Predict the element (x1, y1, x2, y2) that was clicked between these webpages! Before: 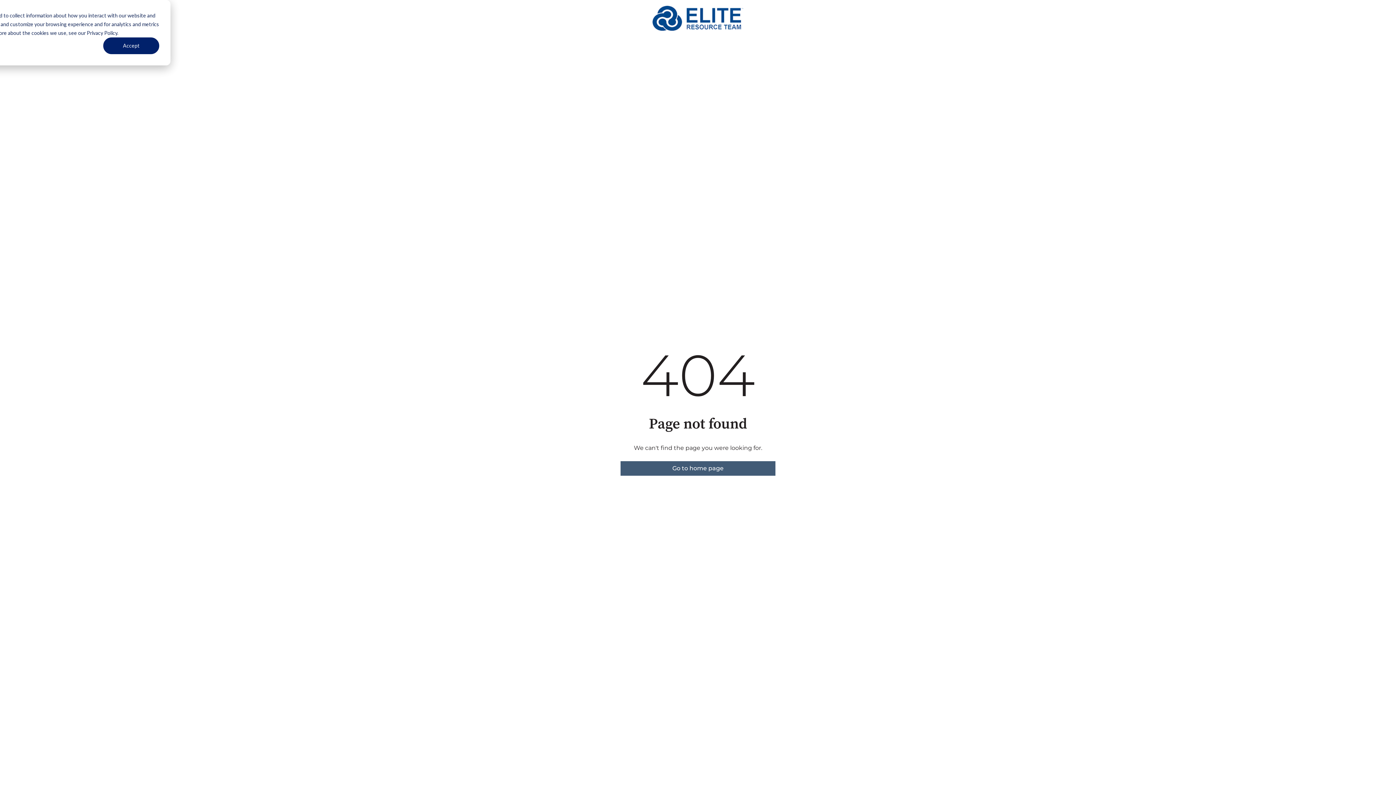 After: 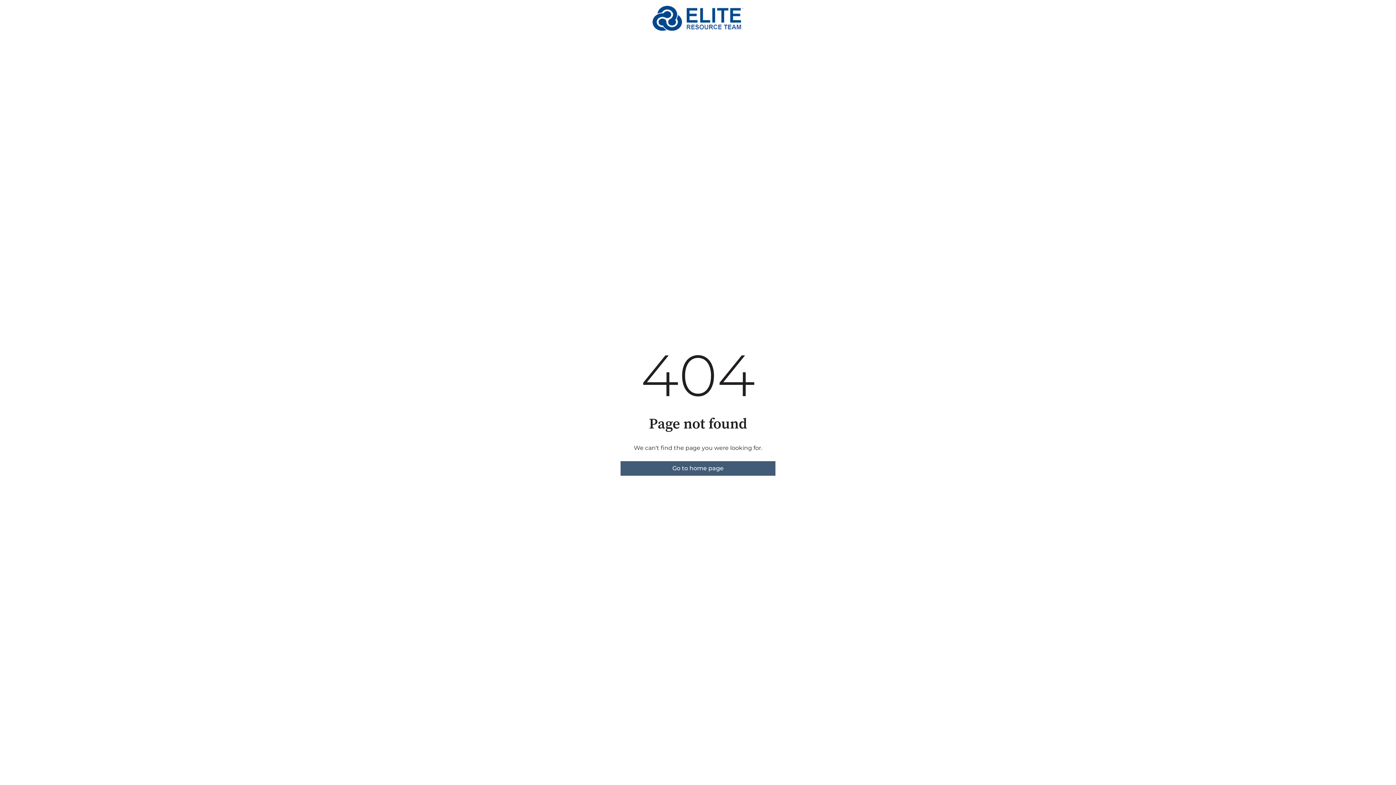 Action: bbox: (103, 37, 159, 54) label: Accept